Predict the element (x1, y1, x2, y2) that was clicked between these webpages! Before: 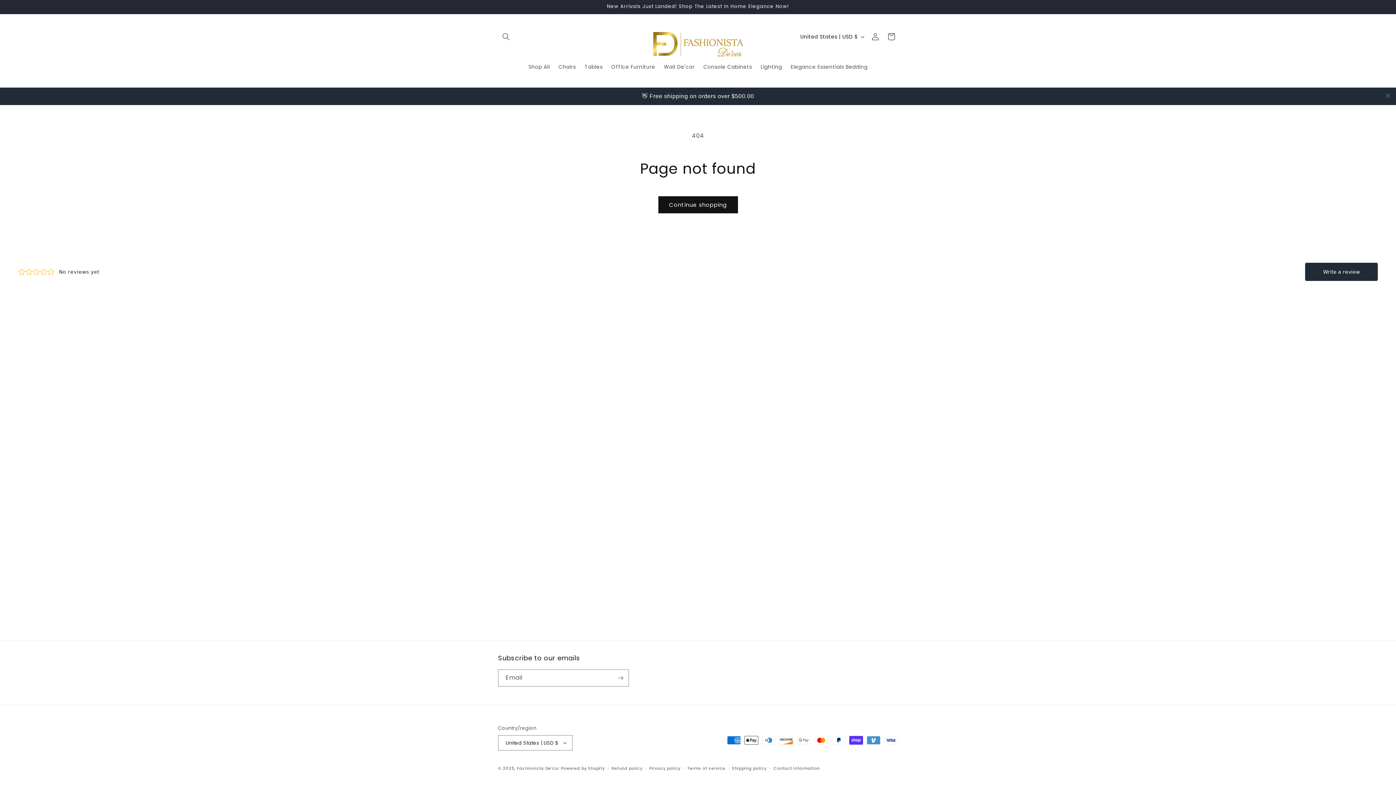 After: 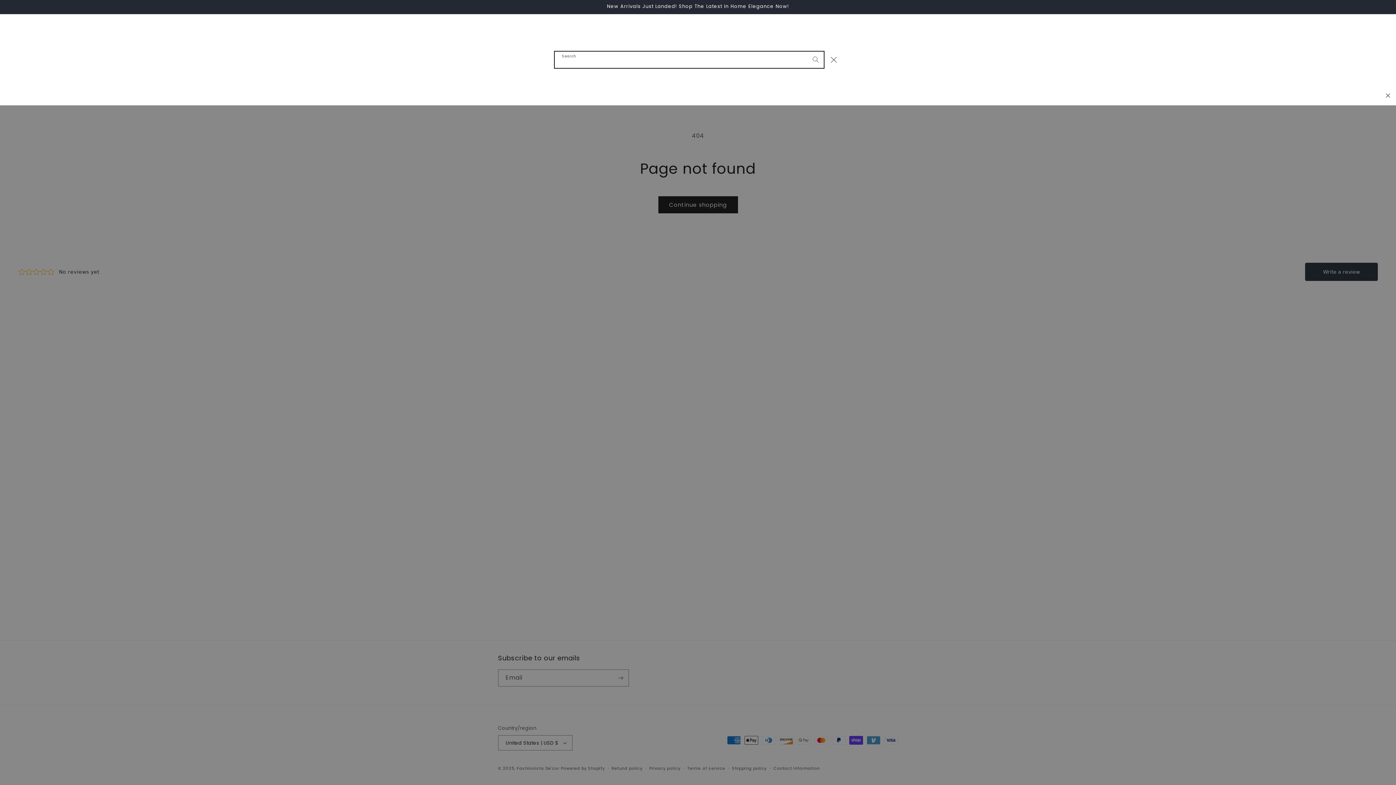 Action: bbox: (498, 28, 514, 44) label: Search